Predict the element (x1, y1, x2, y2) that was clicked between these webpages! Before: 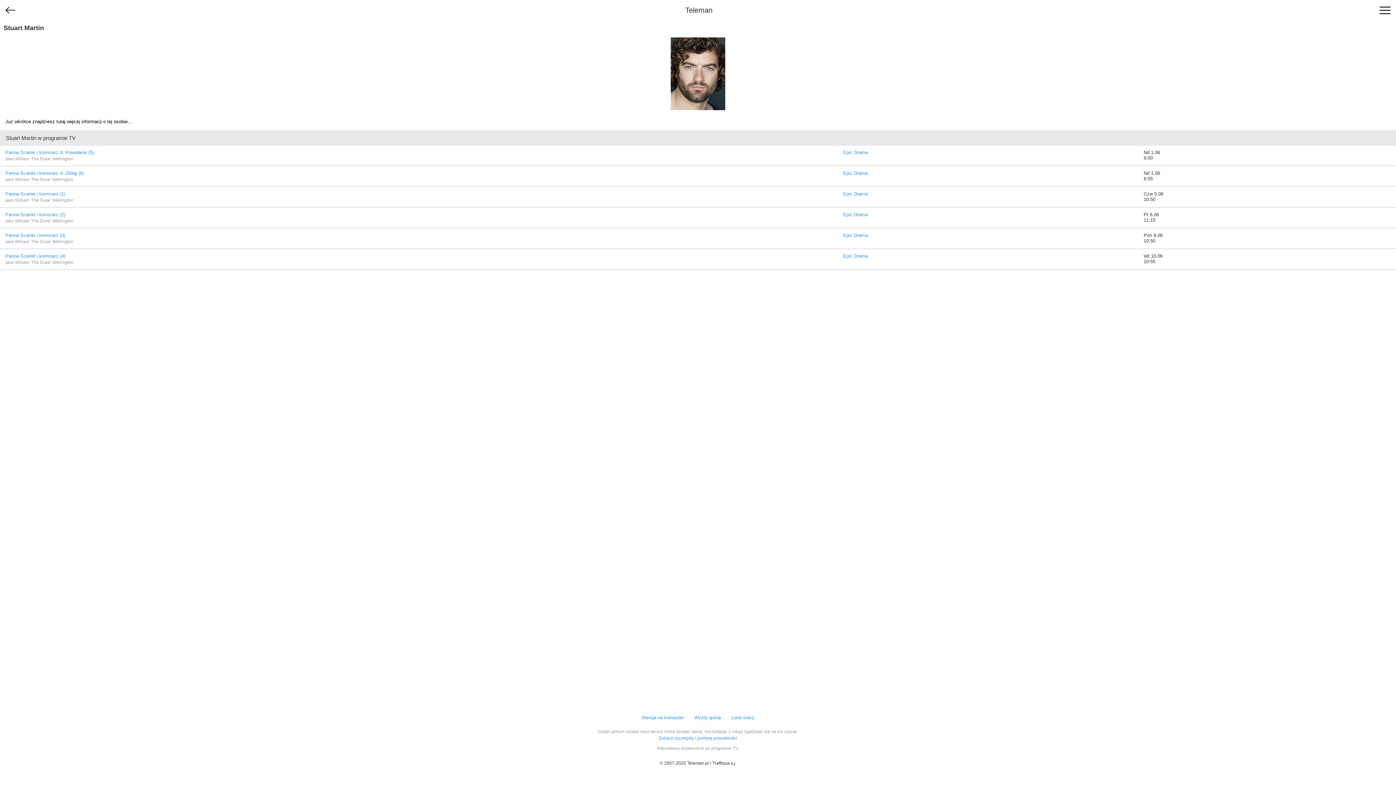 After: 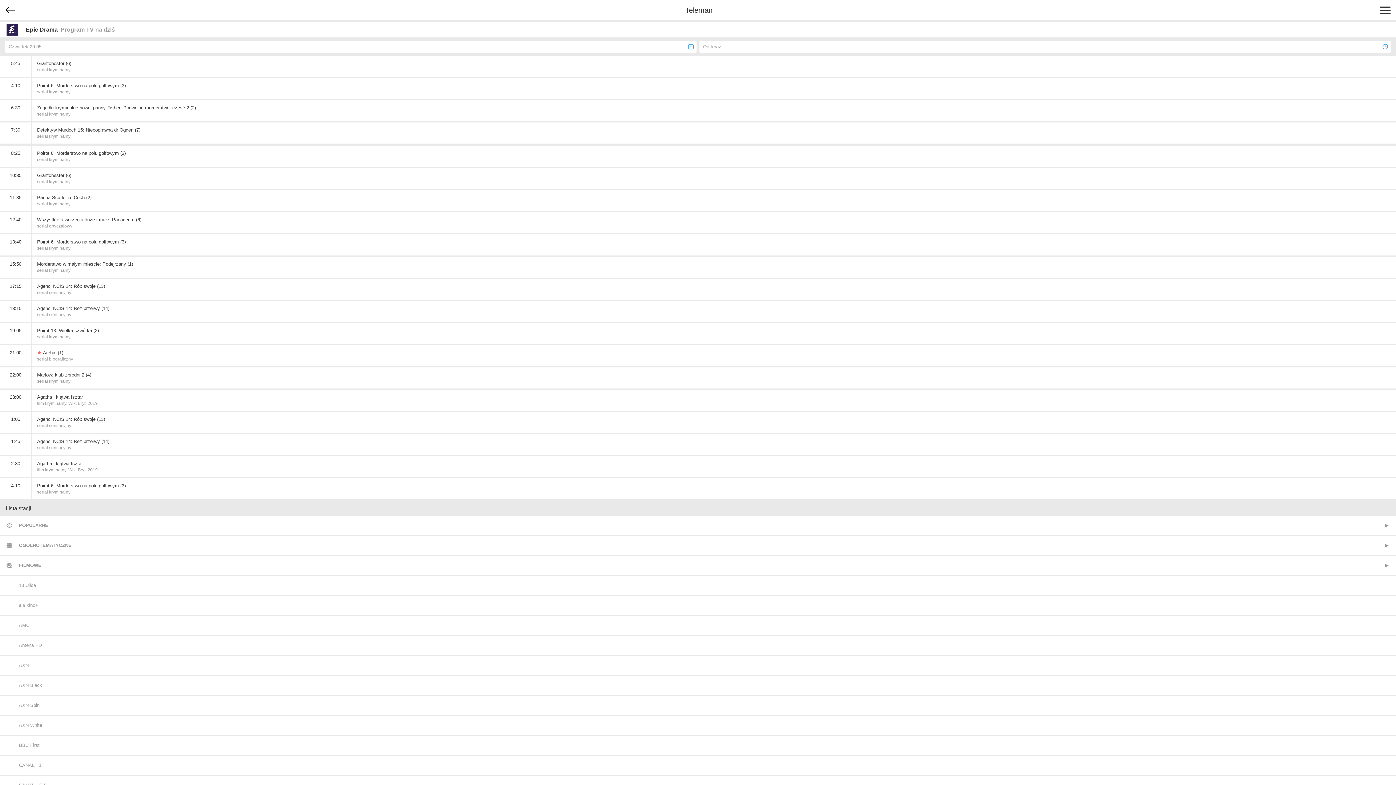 Action: bbox: (843, 212, 868, 217) label: Epic Drama